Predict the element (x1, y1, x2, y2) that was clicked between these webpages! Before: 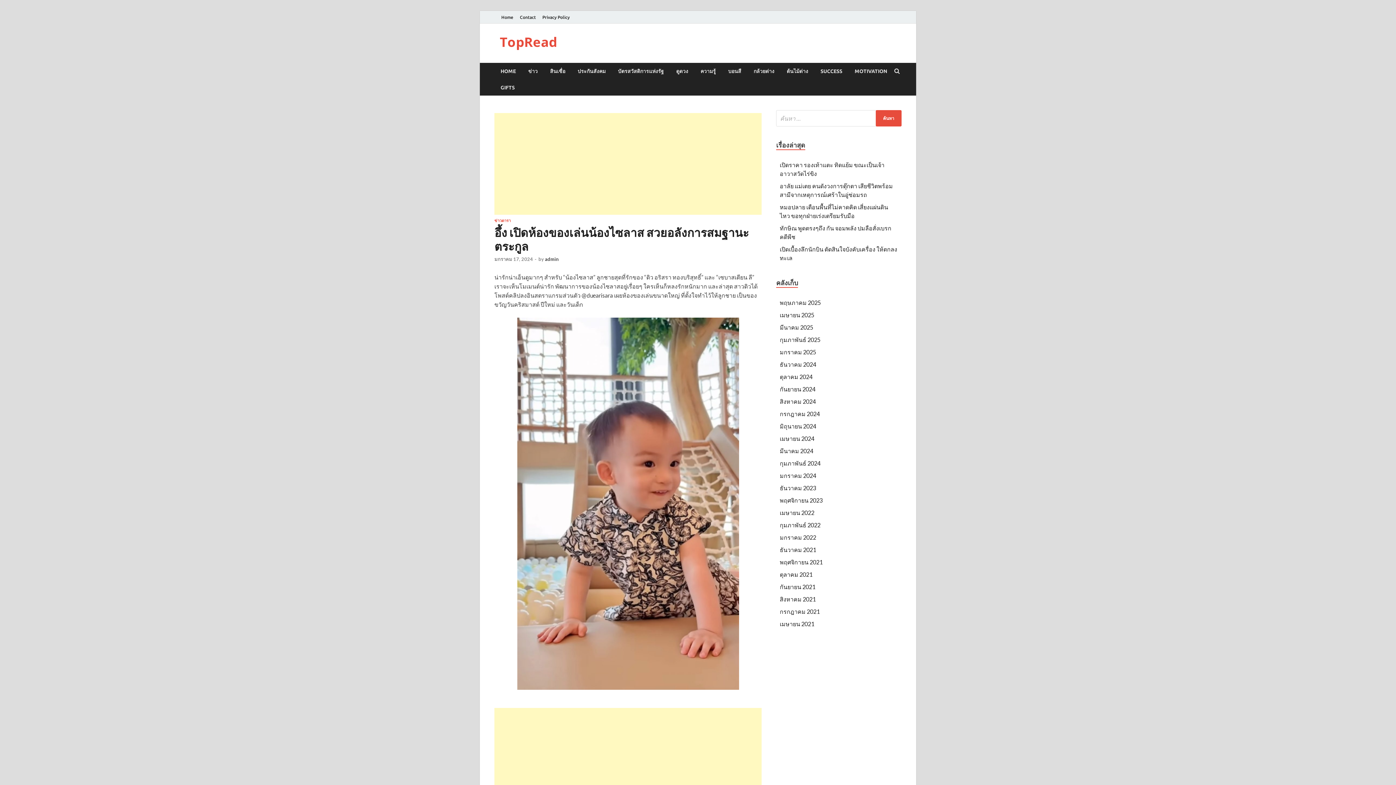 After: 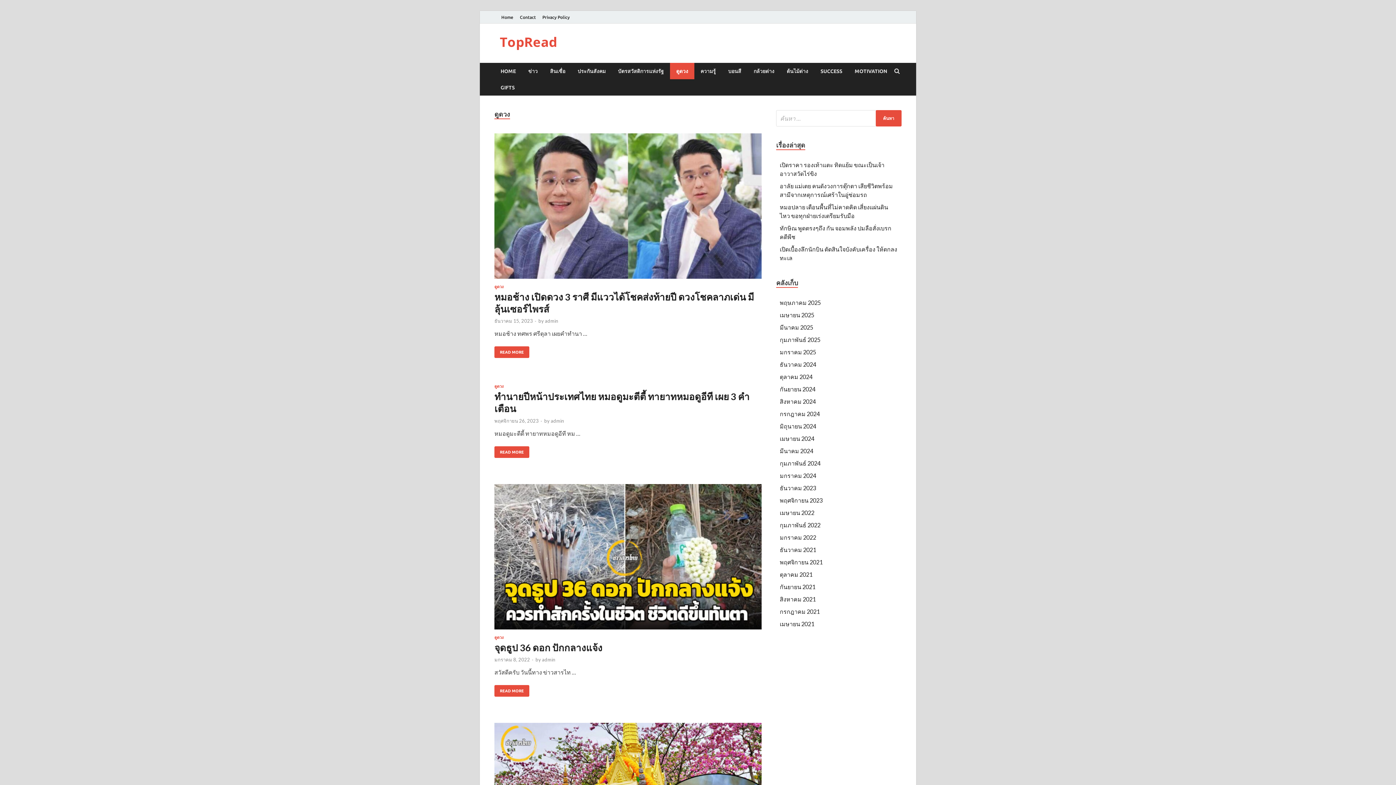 Action: label: ดูดวง bbox: (670, 62, 694, 79)